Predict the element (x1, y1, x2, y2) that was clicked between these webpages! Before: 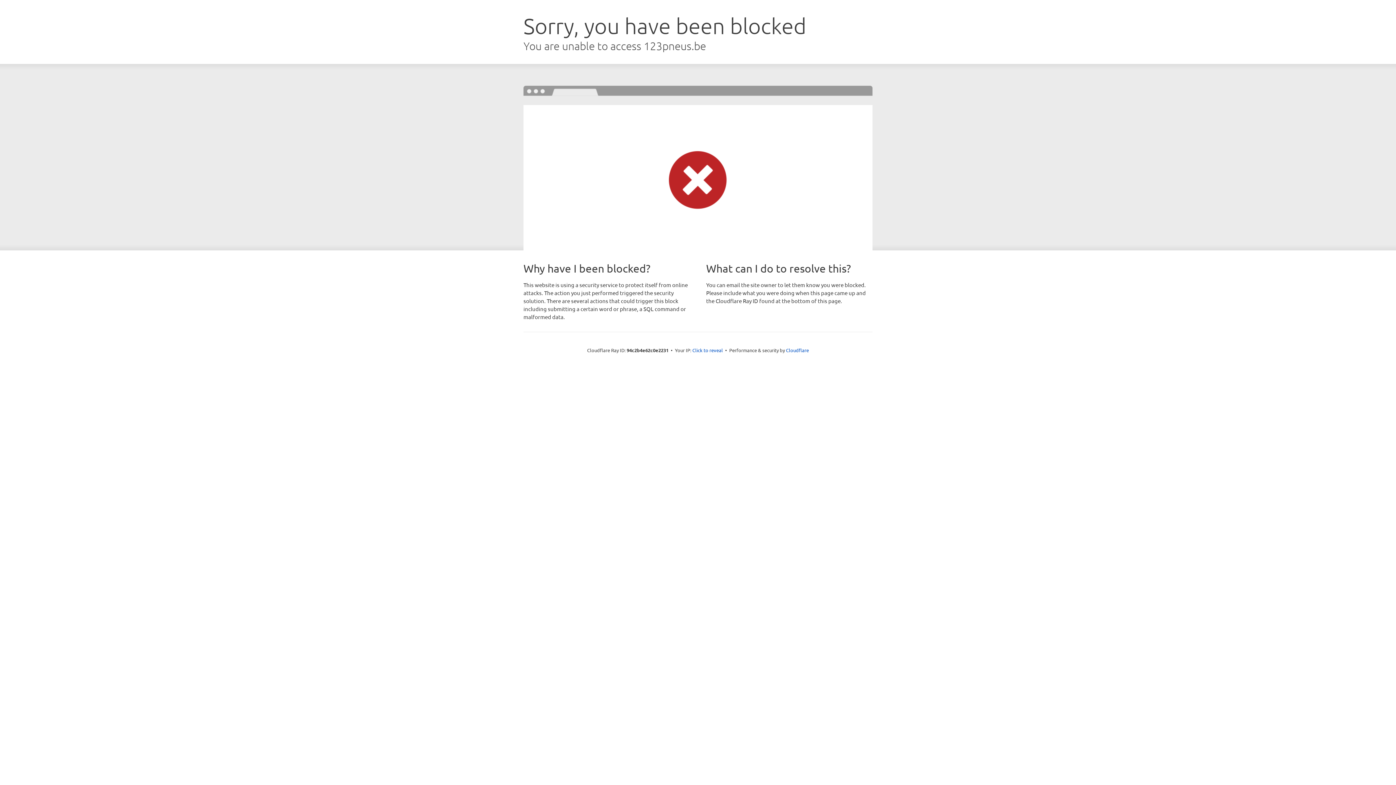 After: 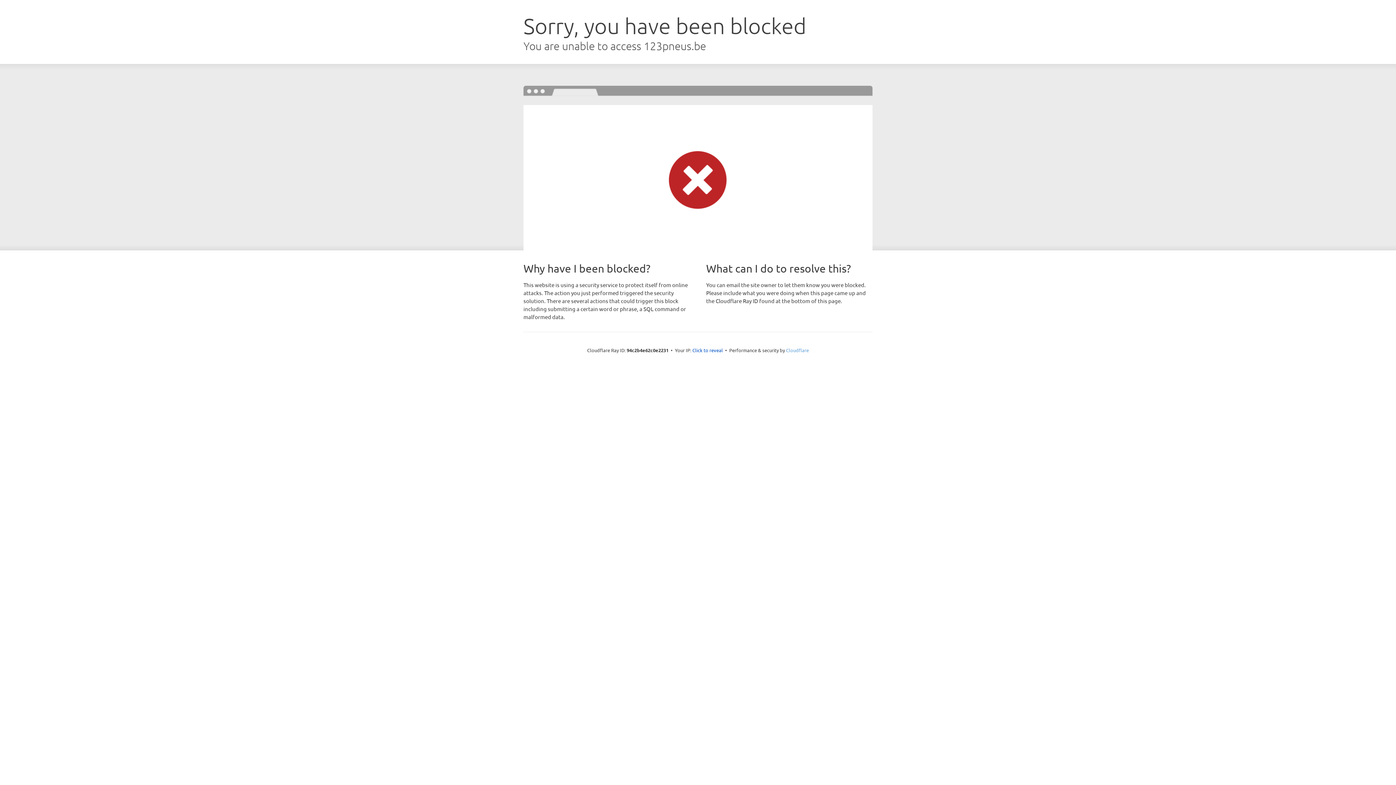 Action: label: Cloudflare bbox: (786, 347, 809, 353)